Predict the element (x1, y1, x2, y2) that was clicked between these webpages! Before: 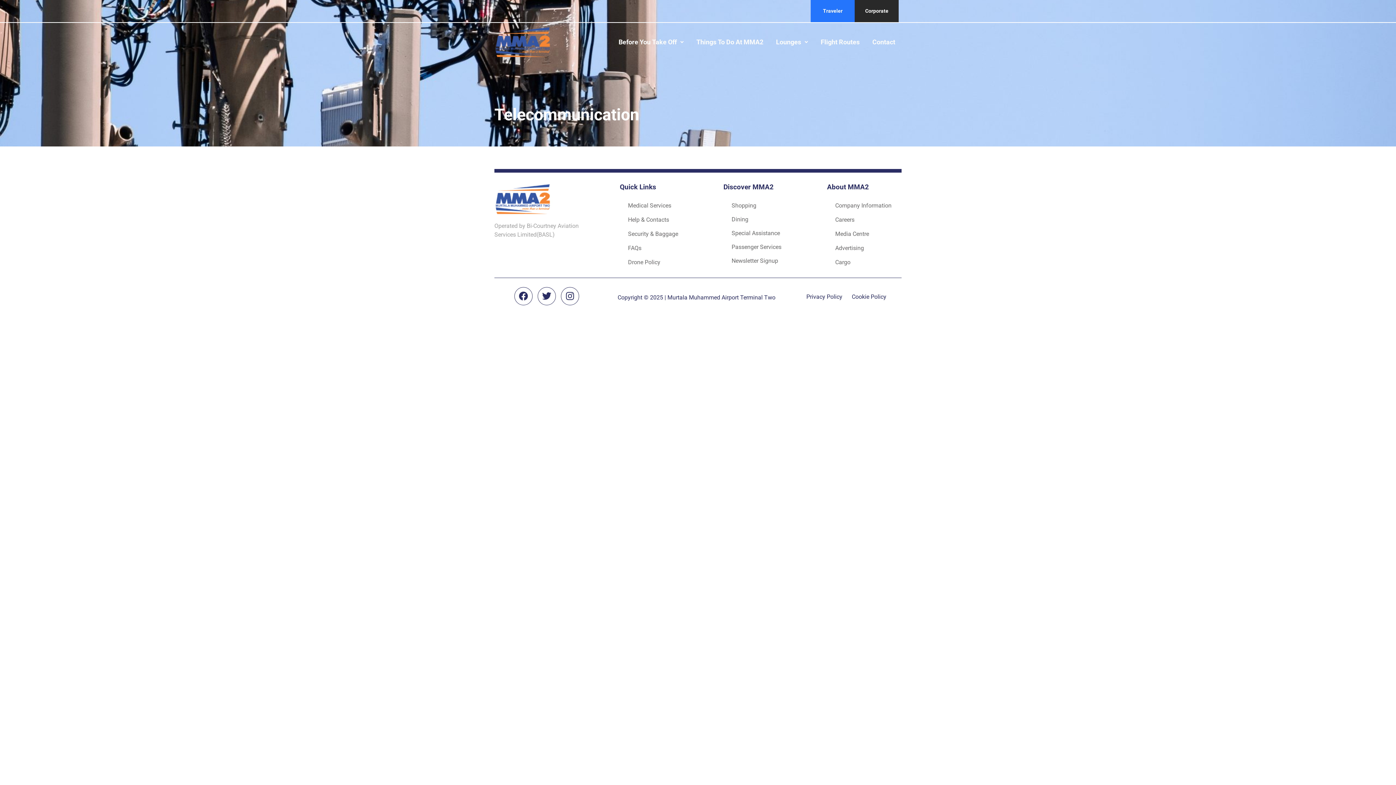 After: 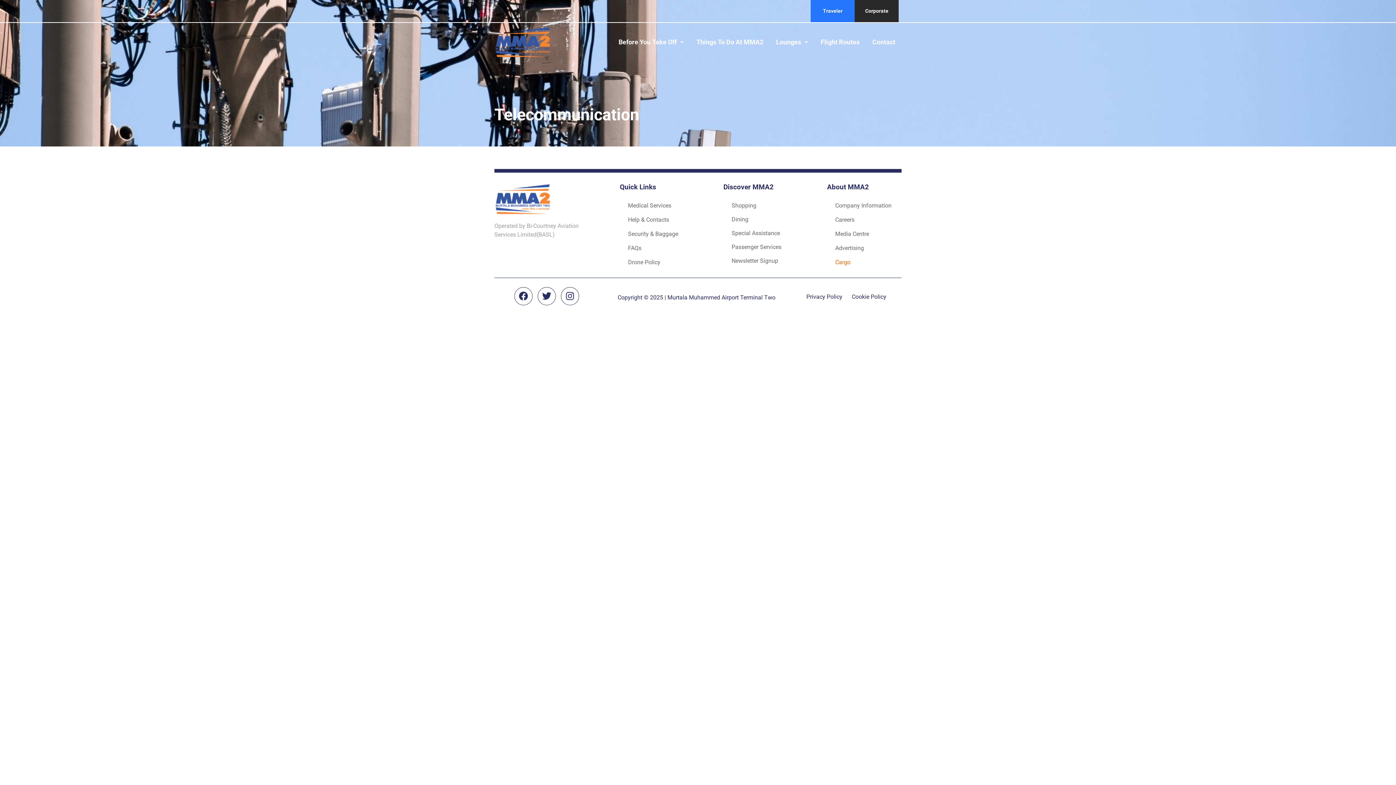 Action: label: Cargo bbox: (827, 258, 901, 266)